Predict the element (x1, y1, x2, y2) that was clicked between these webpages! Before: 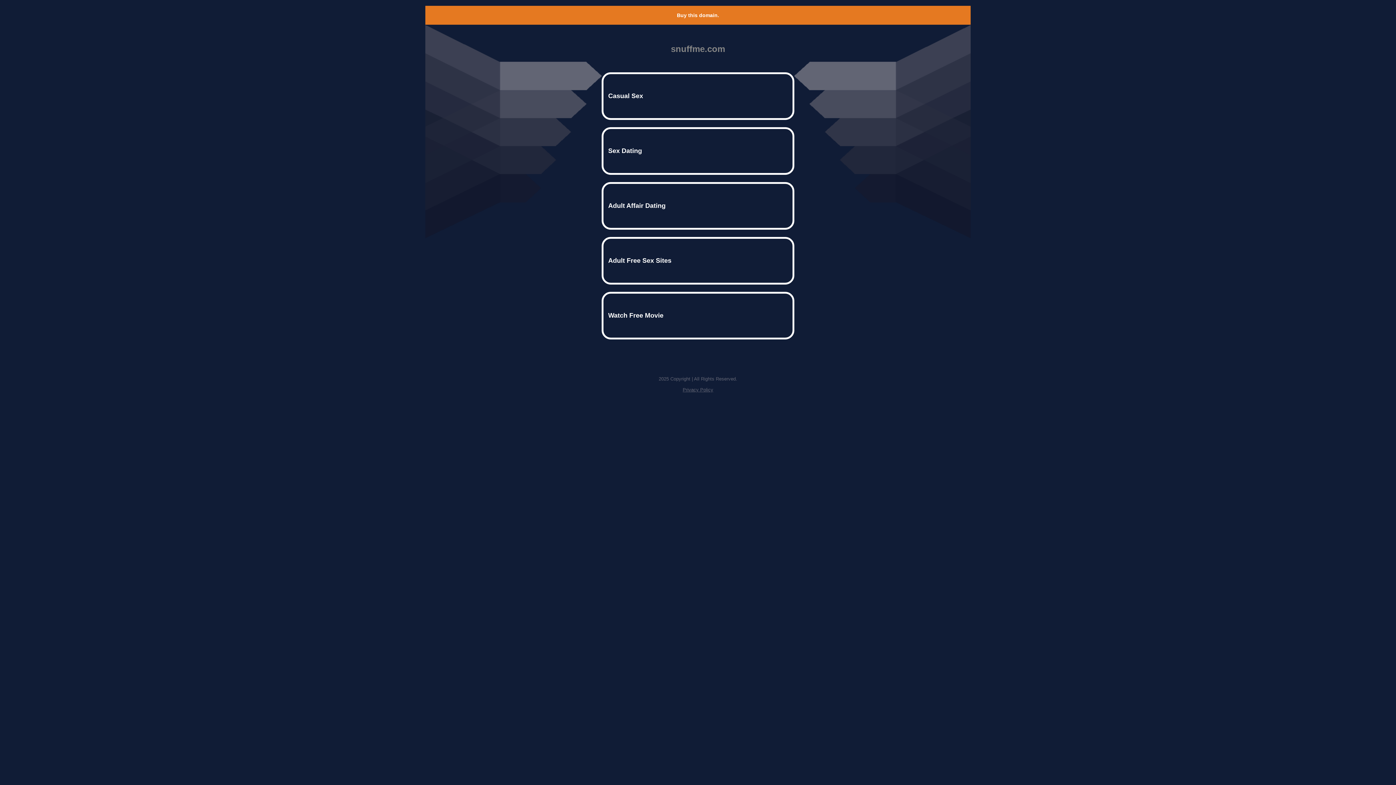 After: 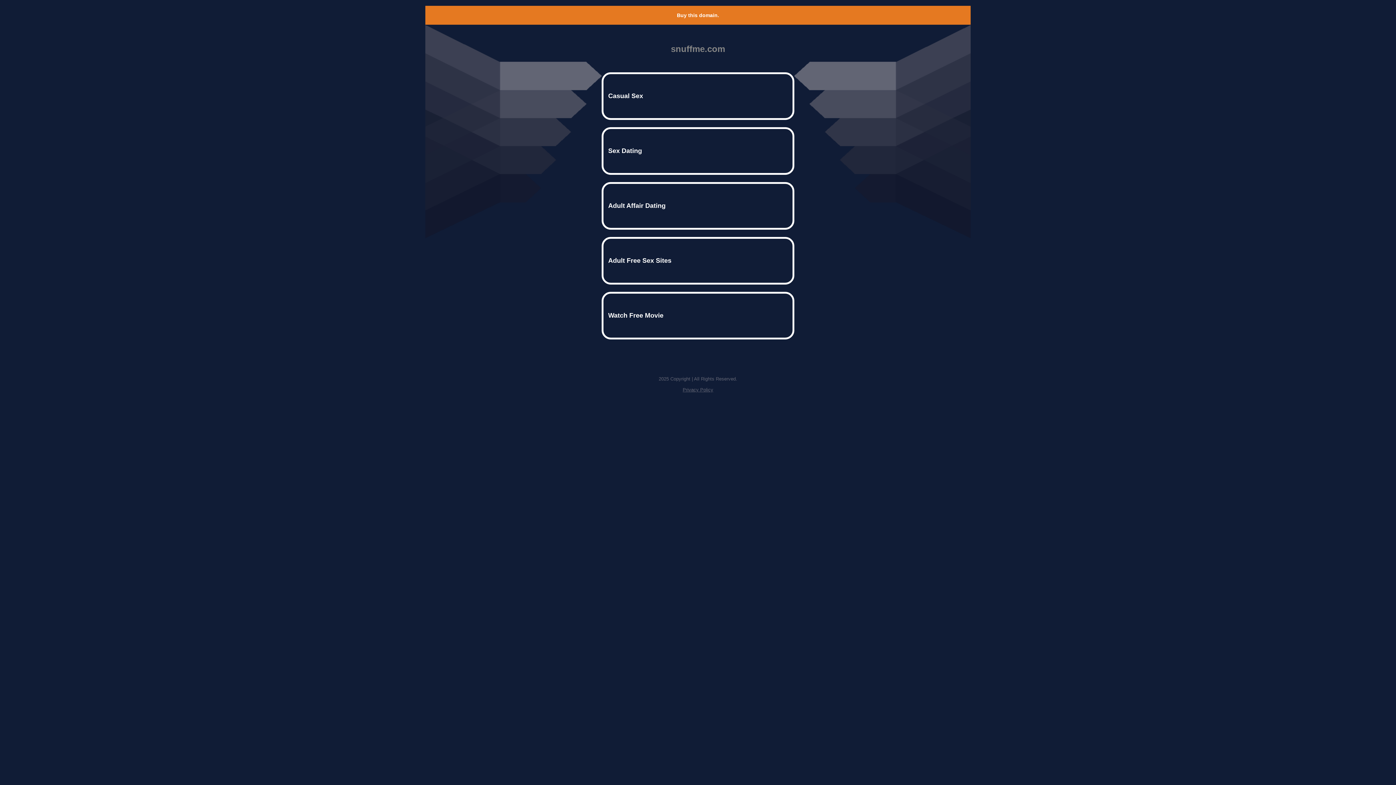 Action: label: Privacy Policy bbox: (682, 387, 713, 392)